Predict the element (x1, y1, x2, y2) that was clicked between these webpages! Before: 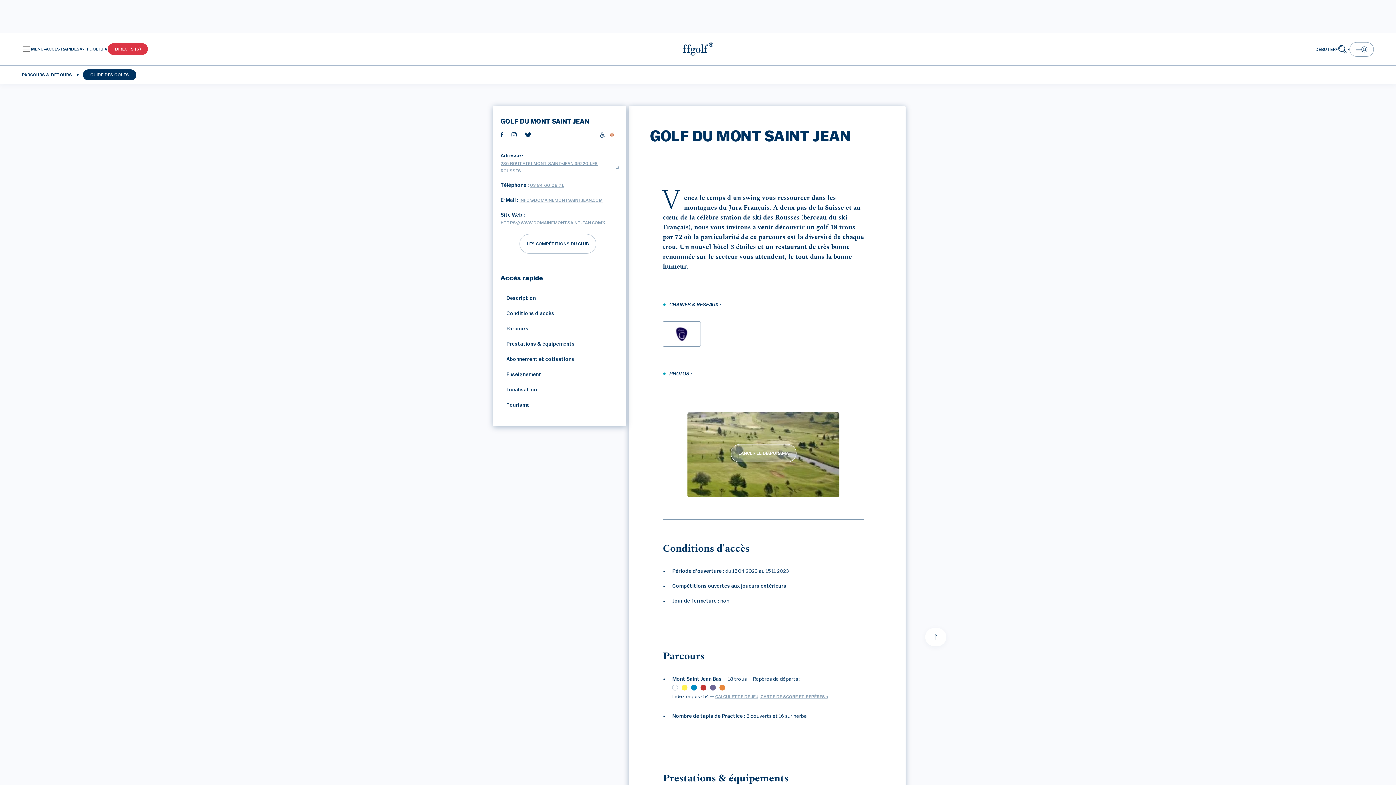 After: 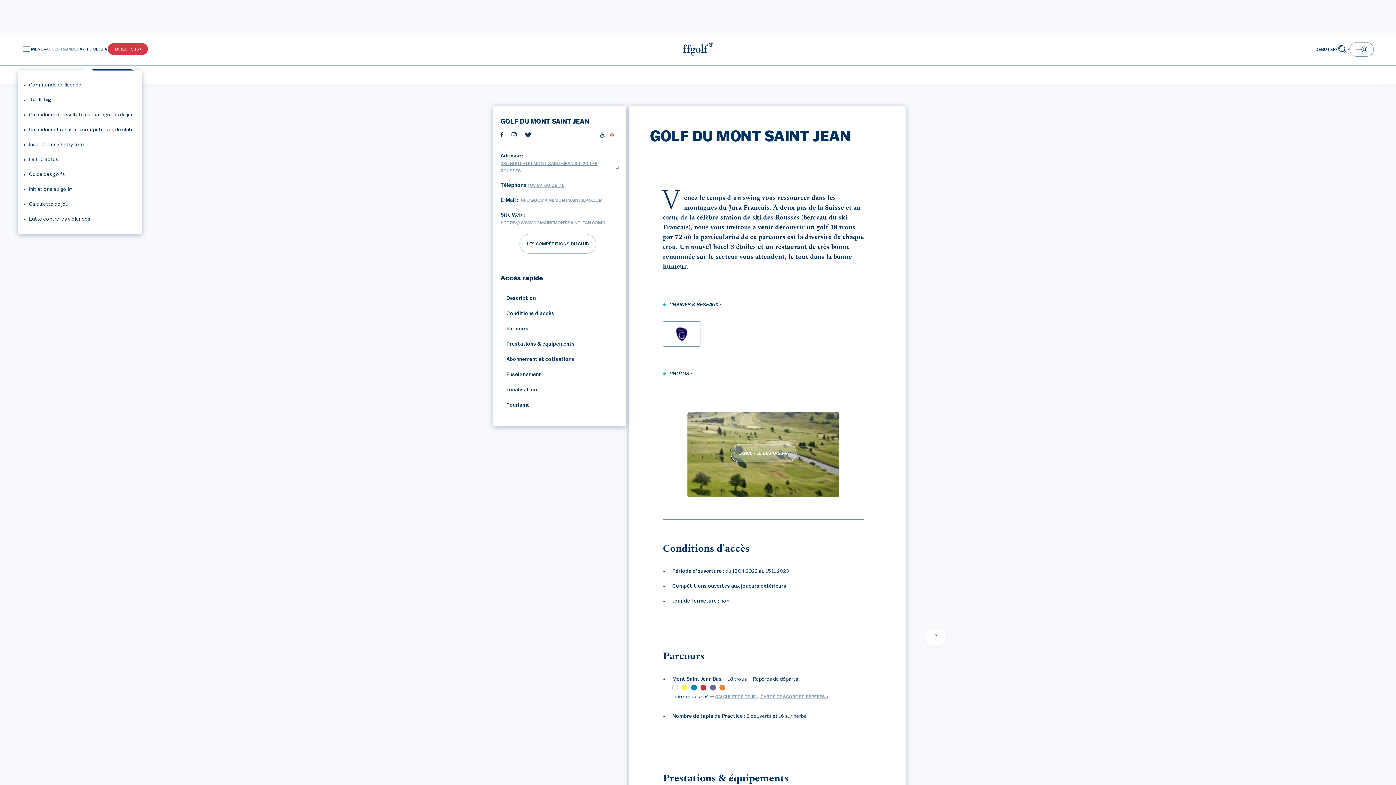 Action: bbox: (45, 46, 82, 51) label: quickaccess